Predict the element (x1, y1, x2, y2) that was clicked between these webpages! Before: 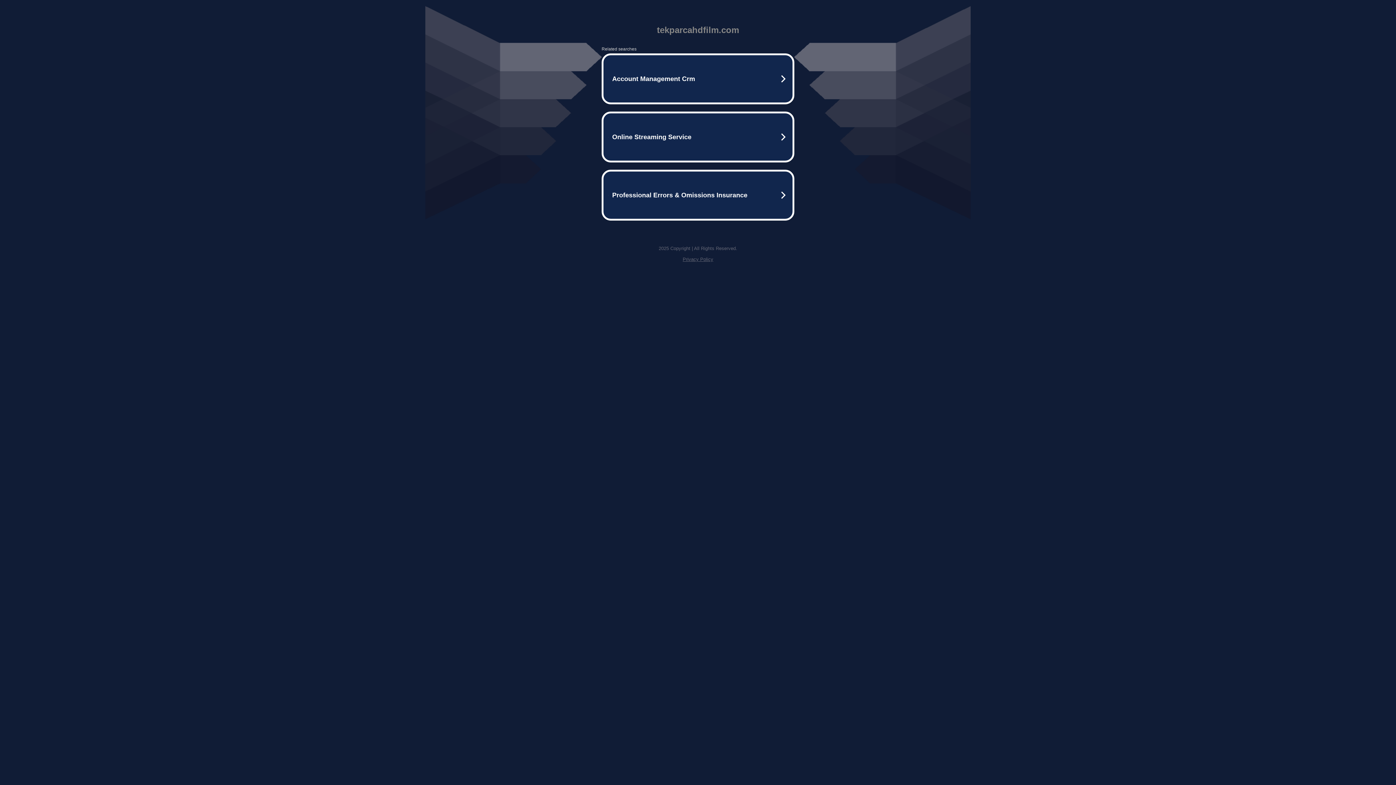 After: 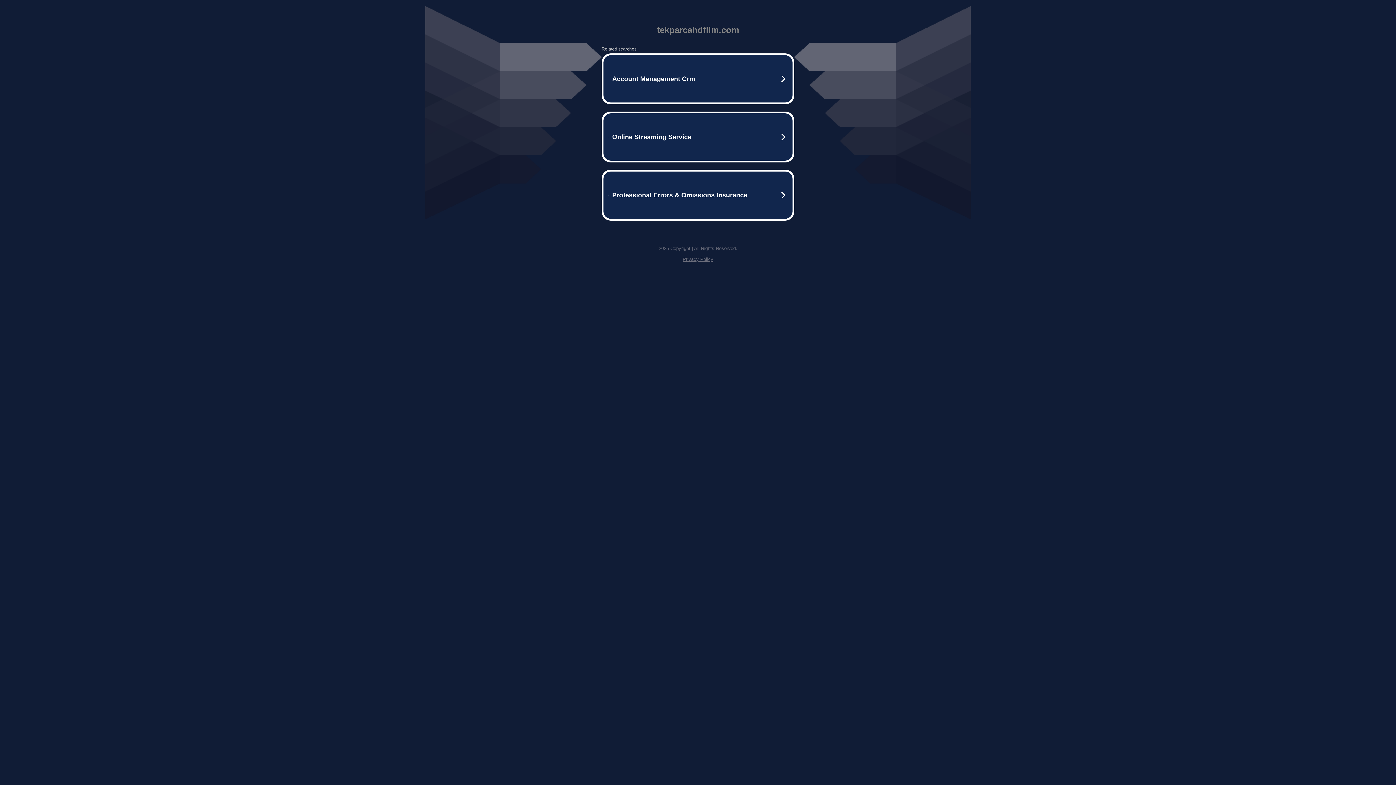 Action: bbox: (682, 256, 713, 262) label: Privacy Policy